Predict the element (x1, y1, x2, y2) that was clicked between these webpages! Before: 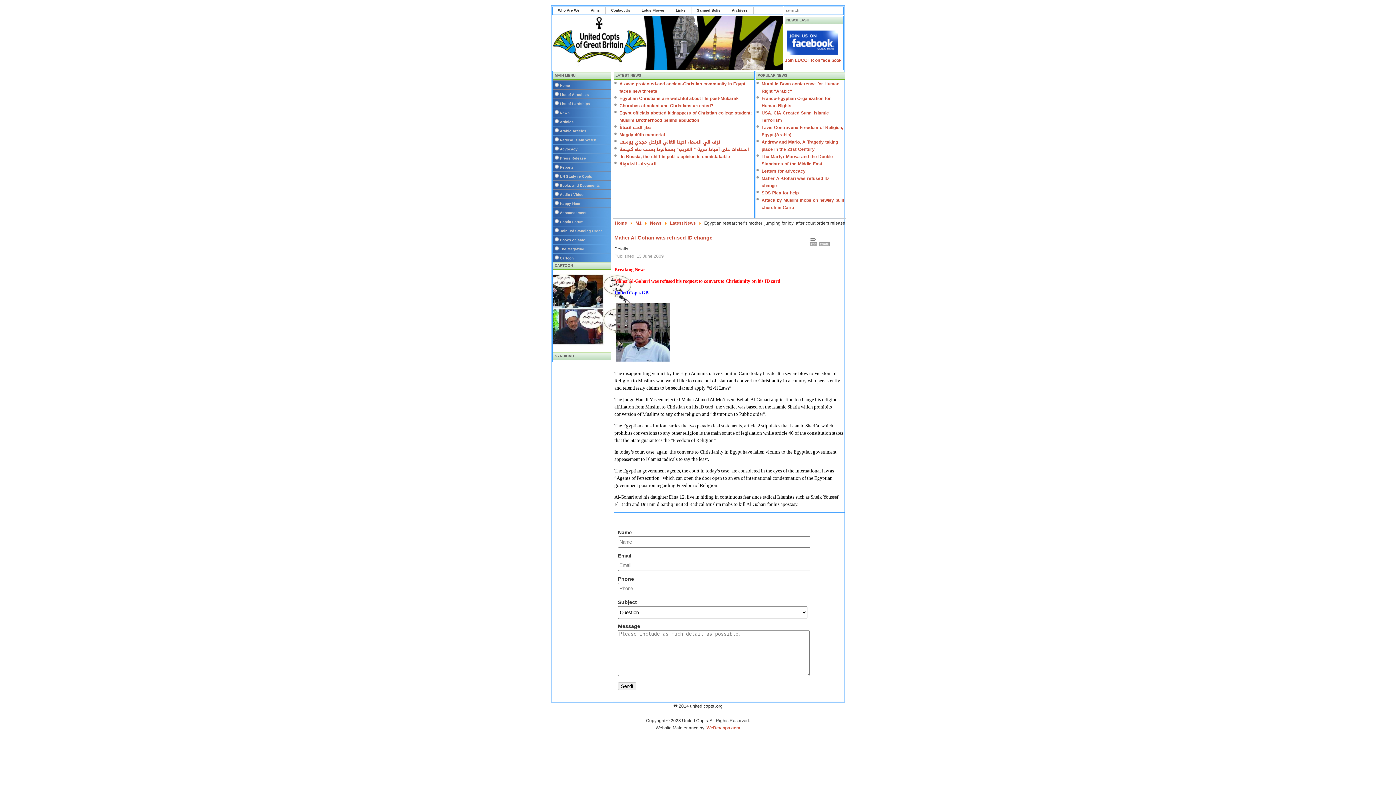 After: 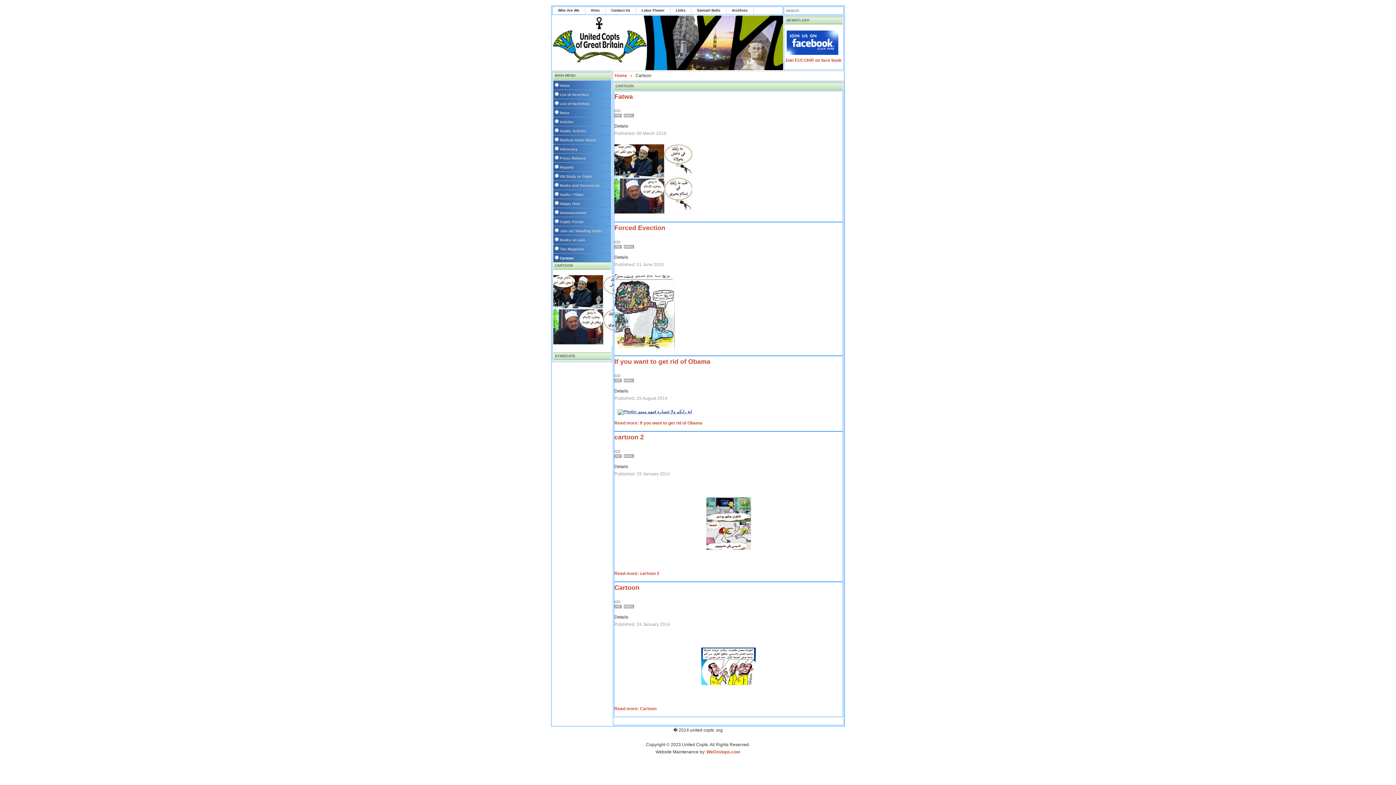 Action: bbox: (553, 253, 617, 262) label: Cartoon